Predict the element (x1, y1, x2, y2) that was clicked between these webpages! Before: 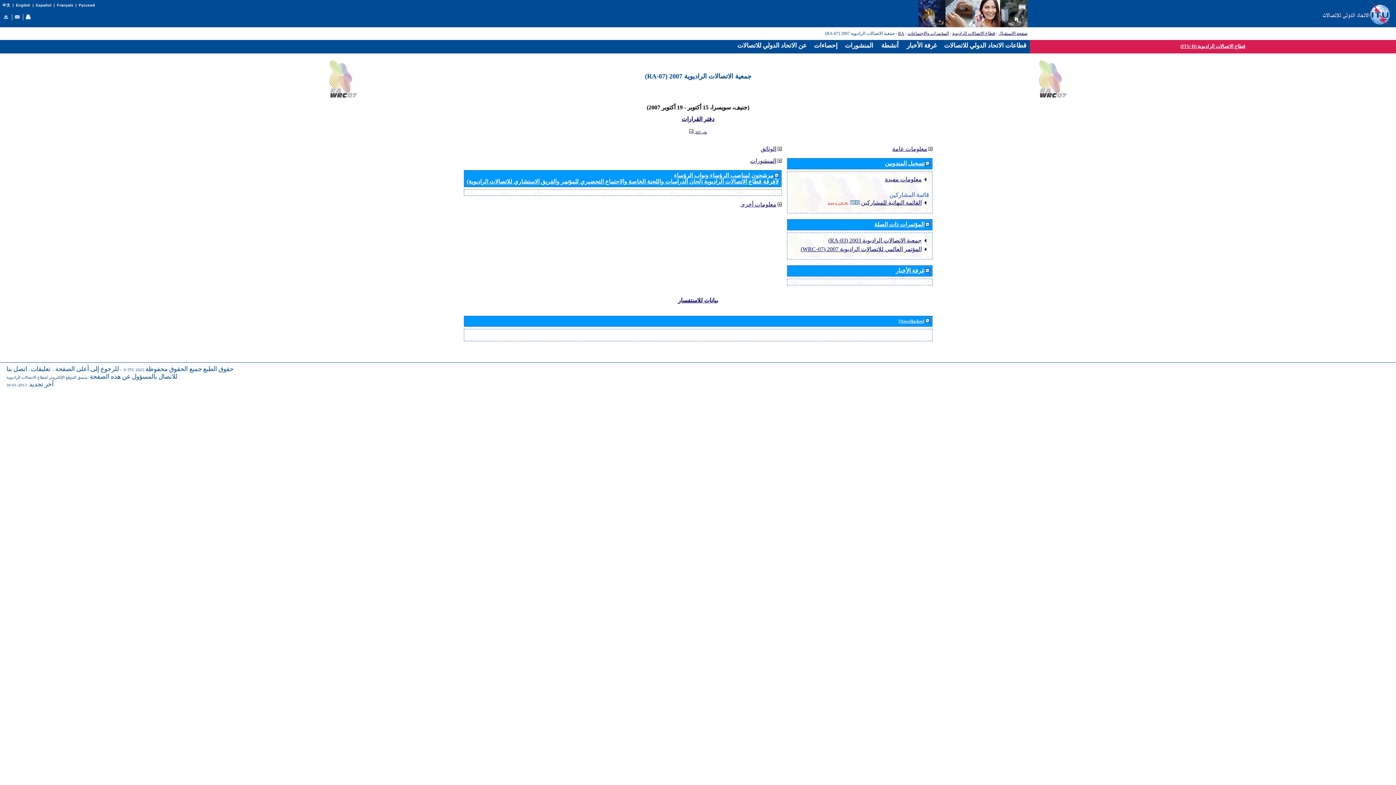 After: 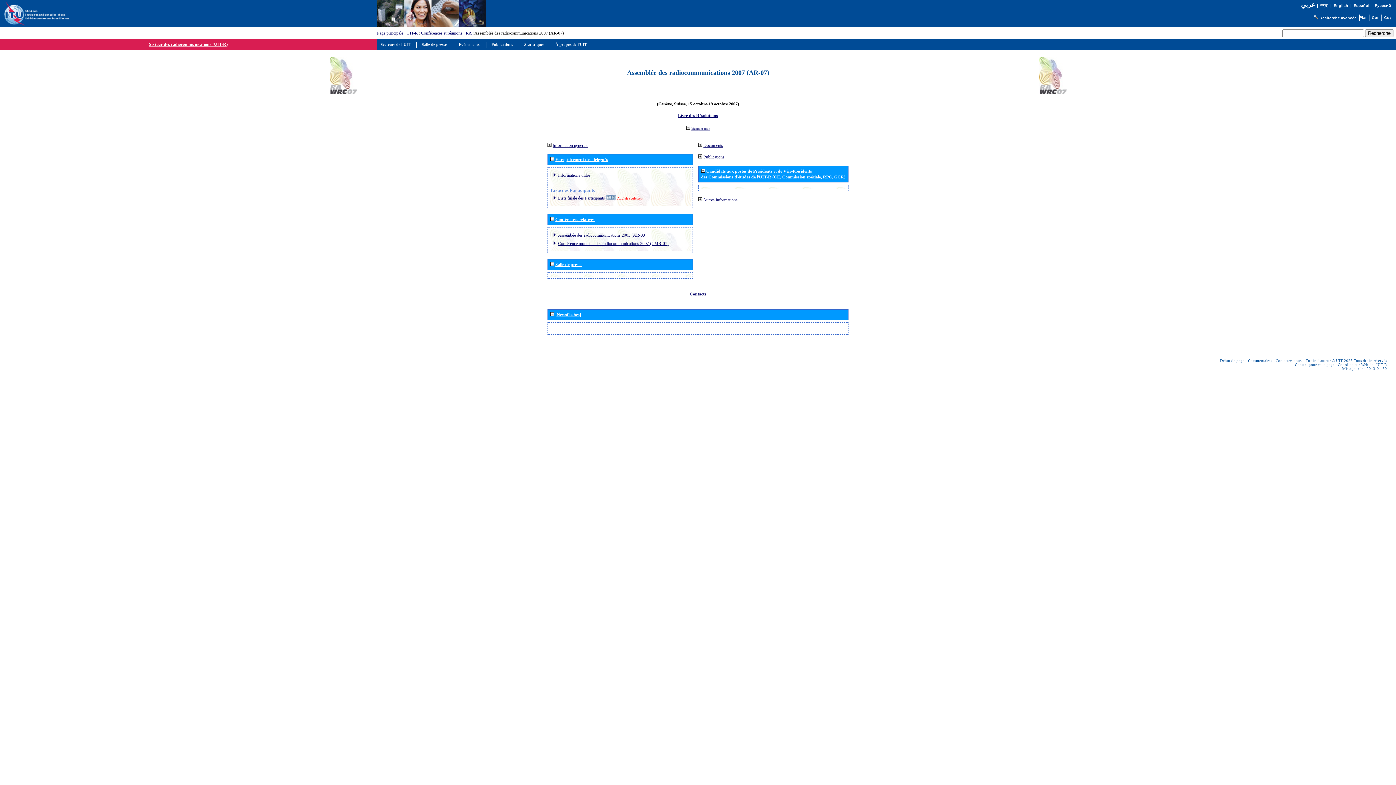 Action: label: Français bbox: (56, 2, 73, 7)